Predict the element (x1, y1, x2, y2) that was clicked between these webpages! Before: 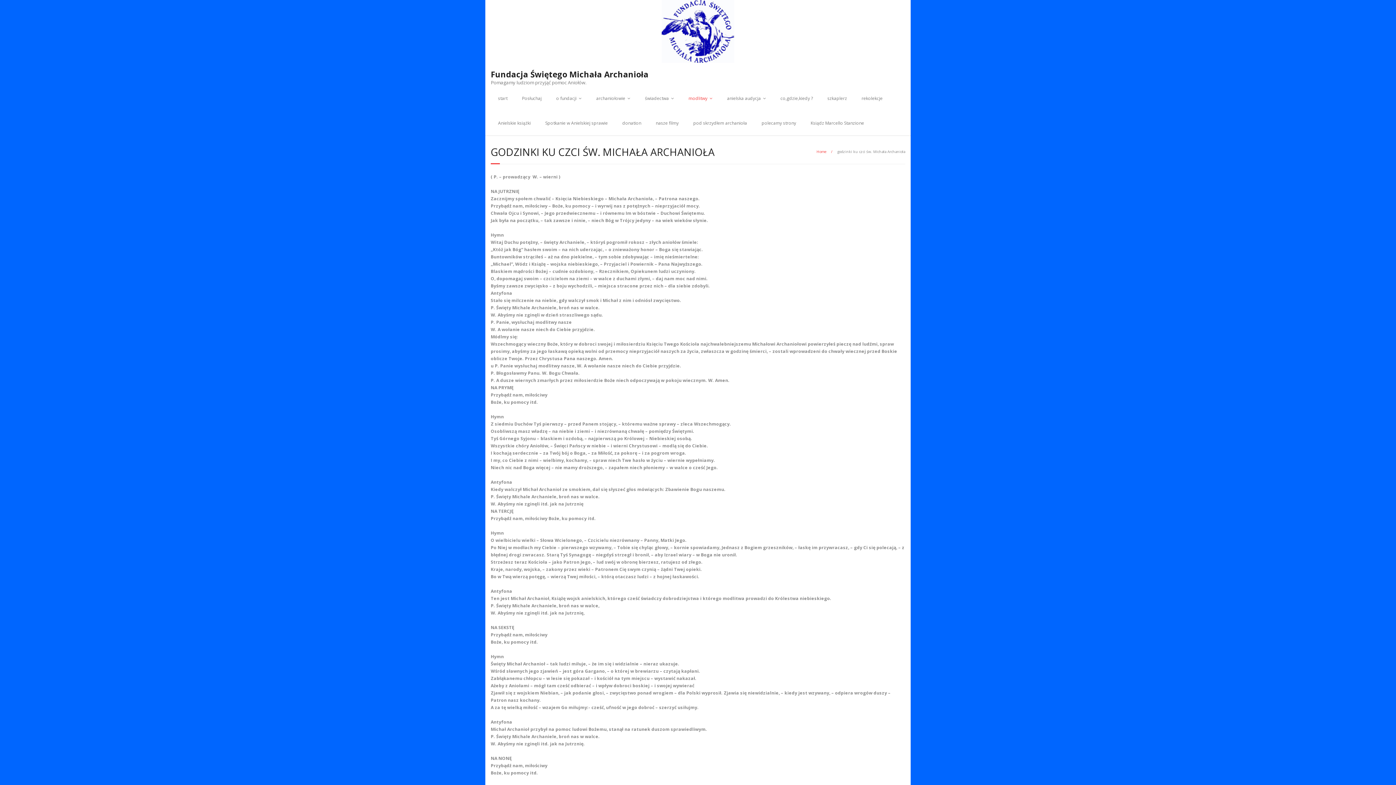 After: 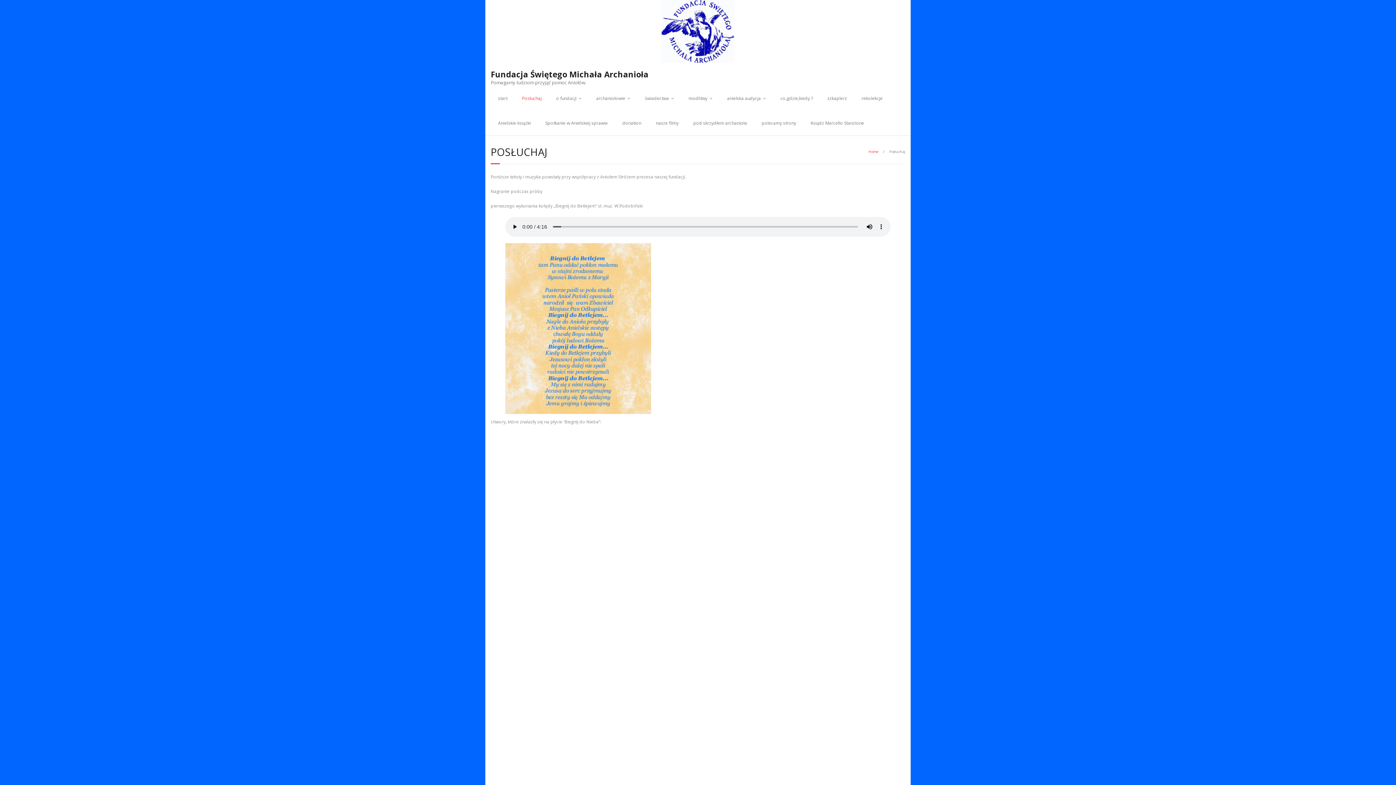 Action: bbox: (514, 86, 549, 110) label: Posłuchaj